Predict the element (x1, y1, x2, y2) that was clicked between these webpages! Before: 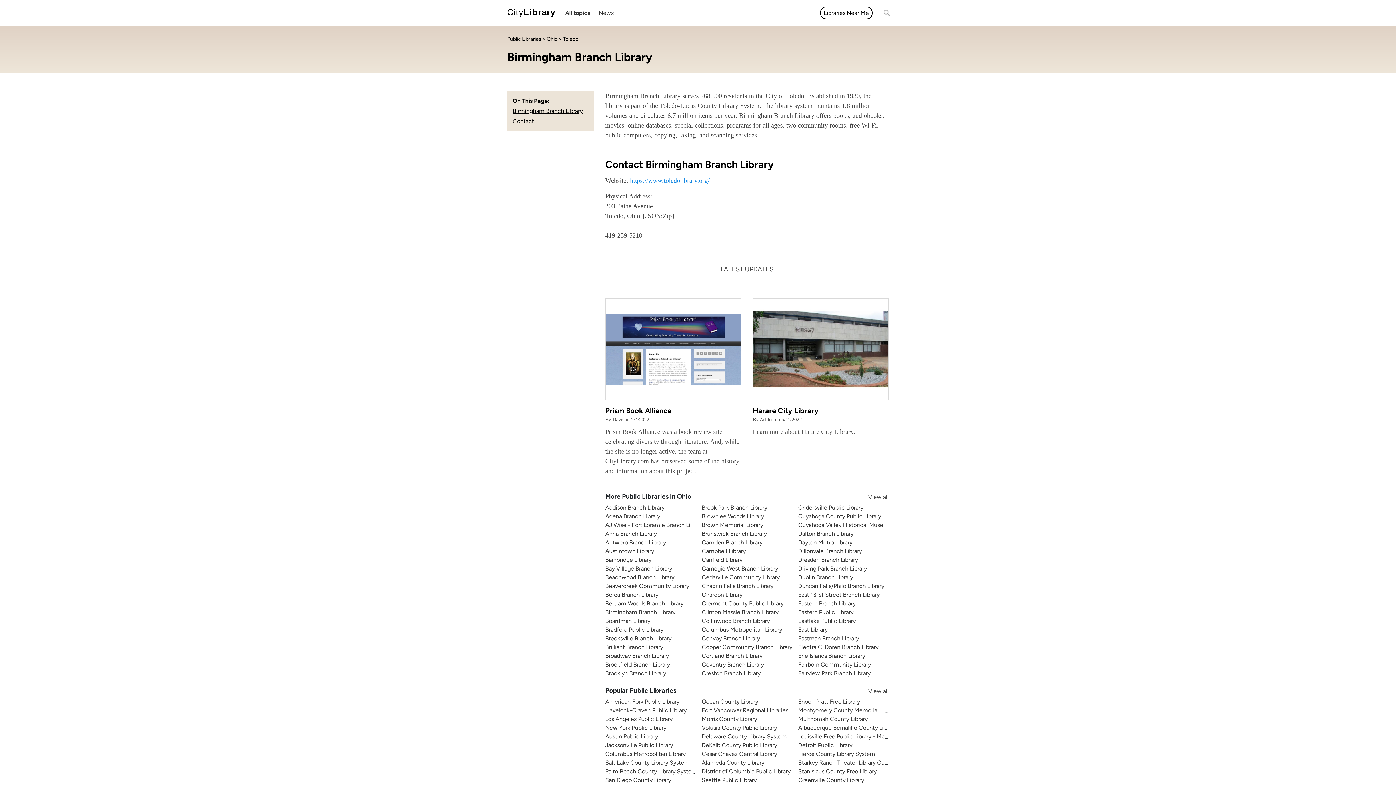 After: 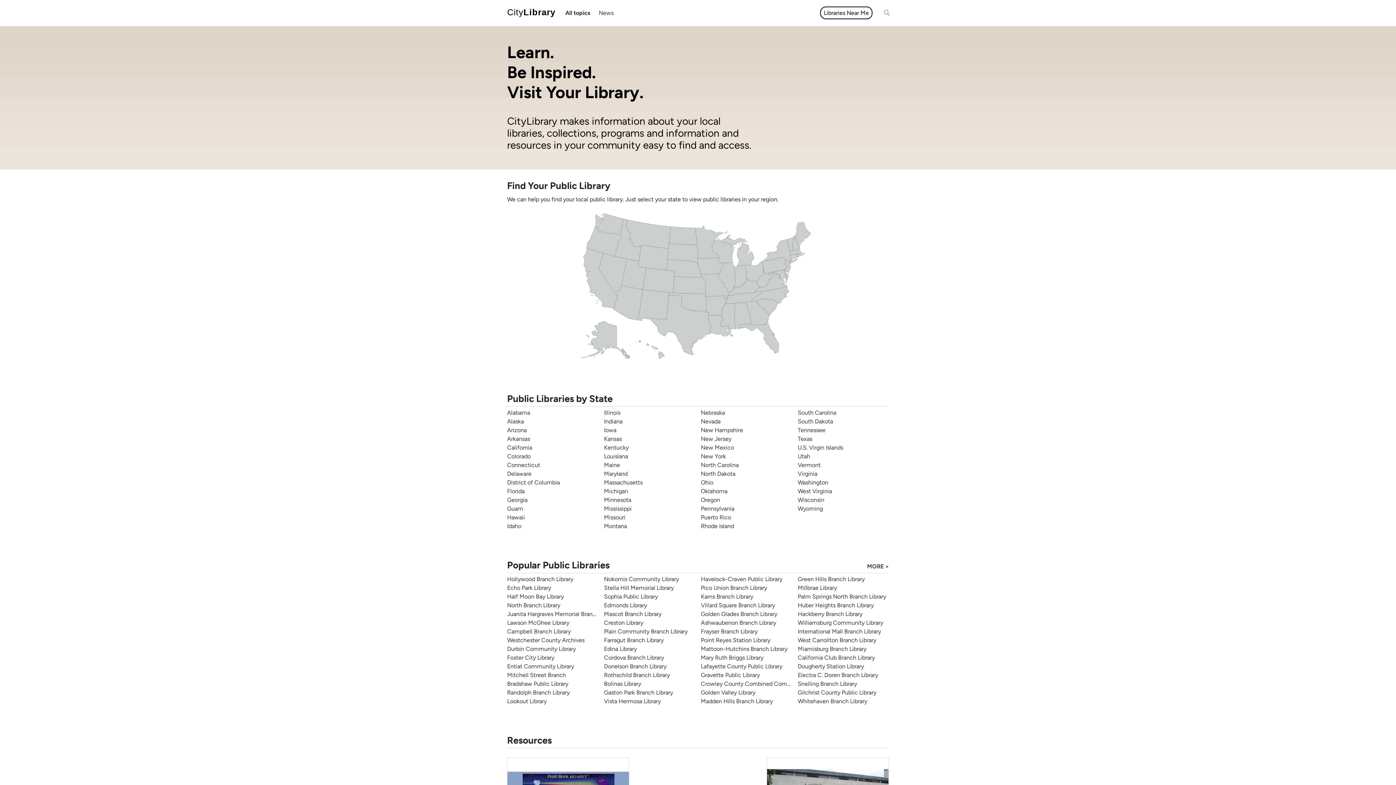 Action: label: City
Library bbox: (507, 0, 555, 28)